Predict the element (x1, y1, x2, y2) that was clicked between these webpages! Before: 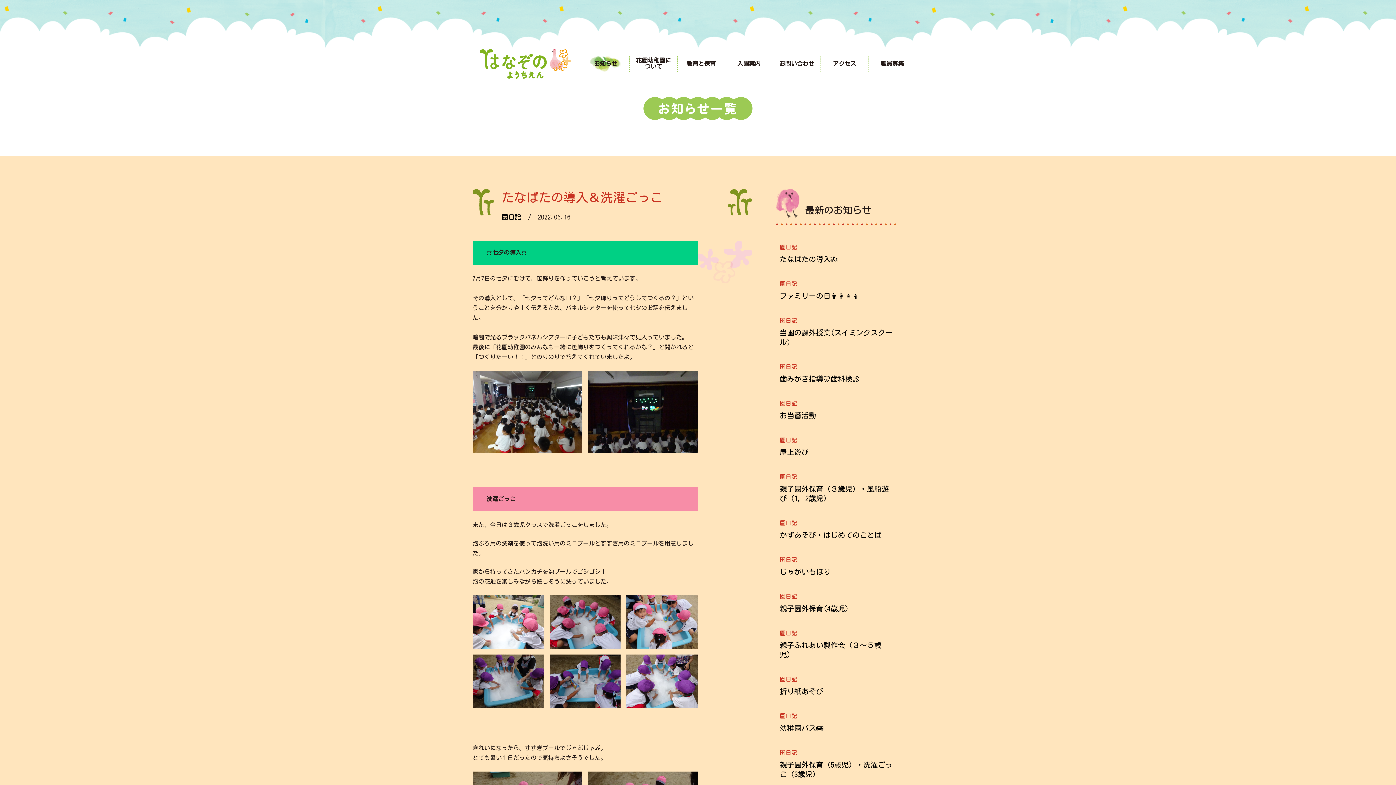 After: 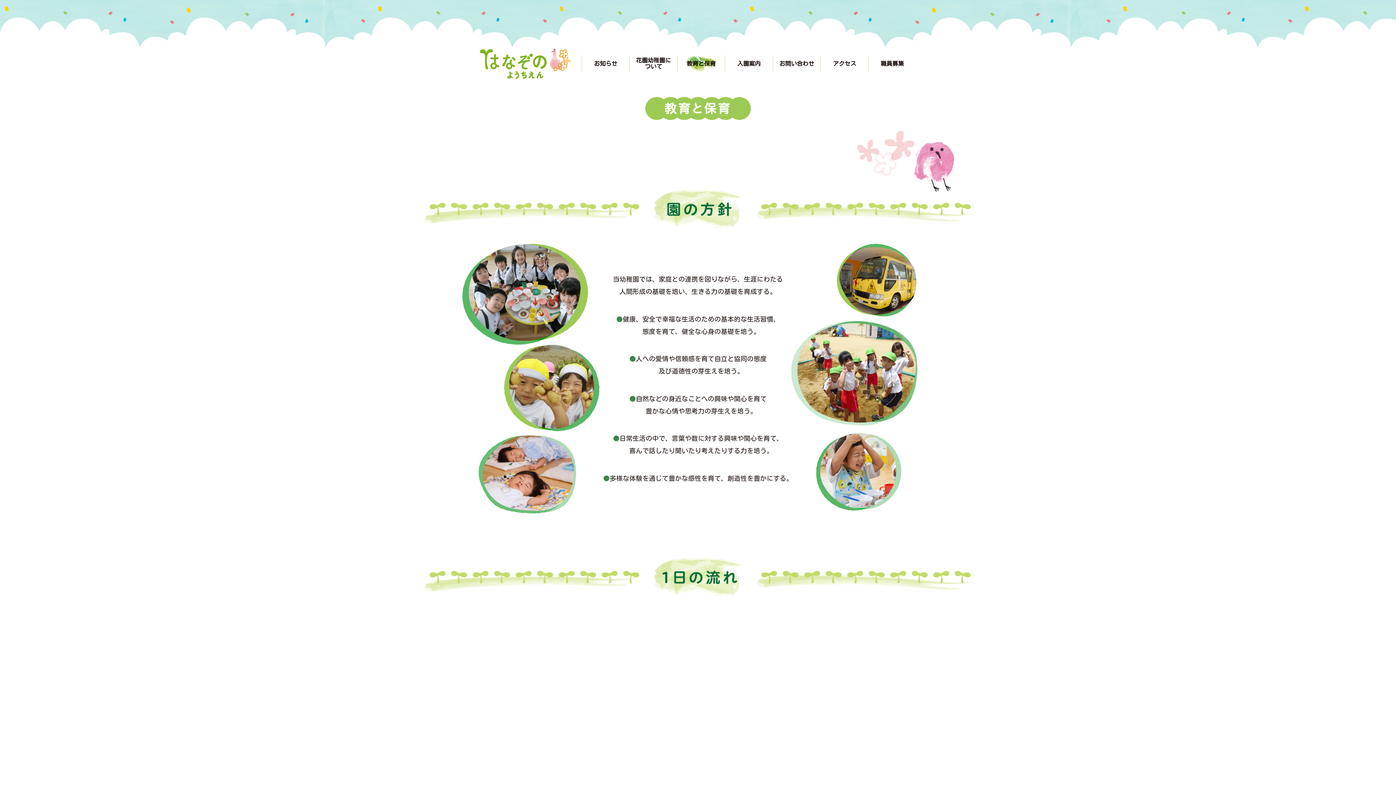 Action: label: 教育と保育 bbox: (677, 55, 725, 72)